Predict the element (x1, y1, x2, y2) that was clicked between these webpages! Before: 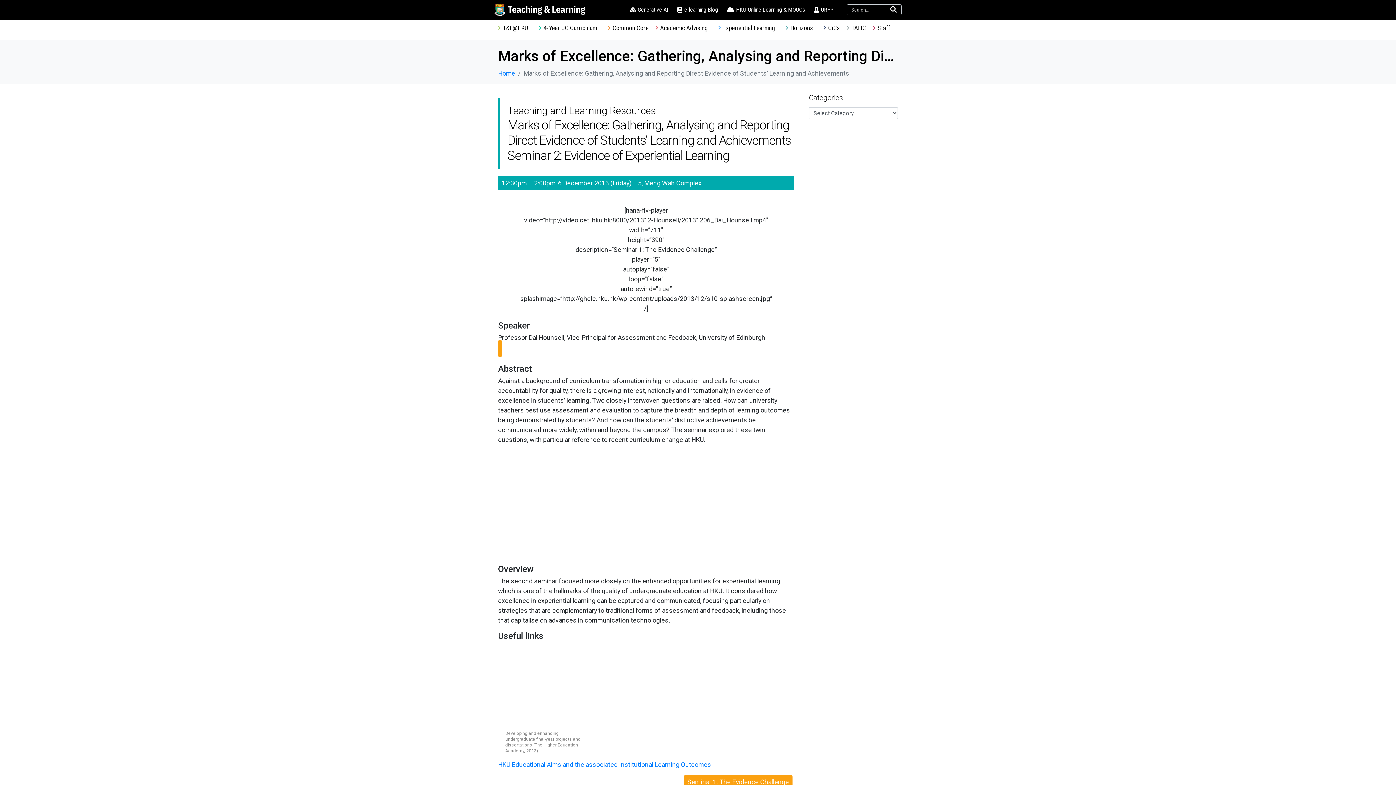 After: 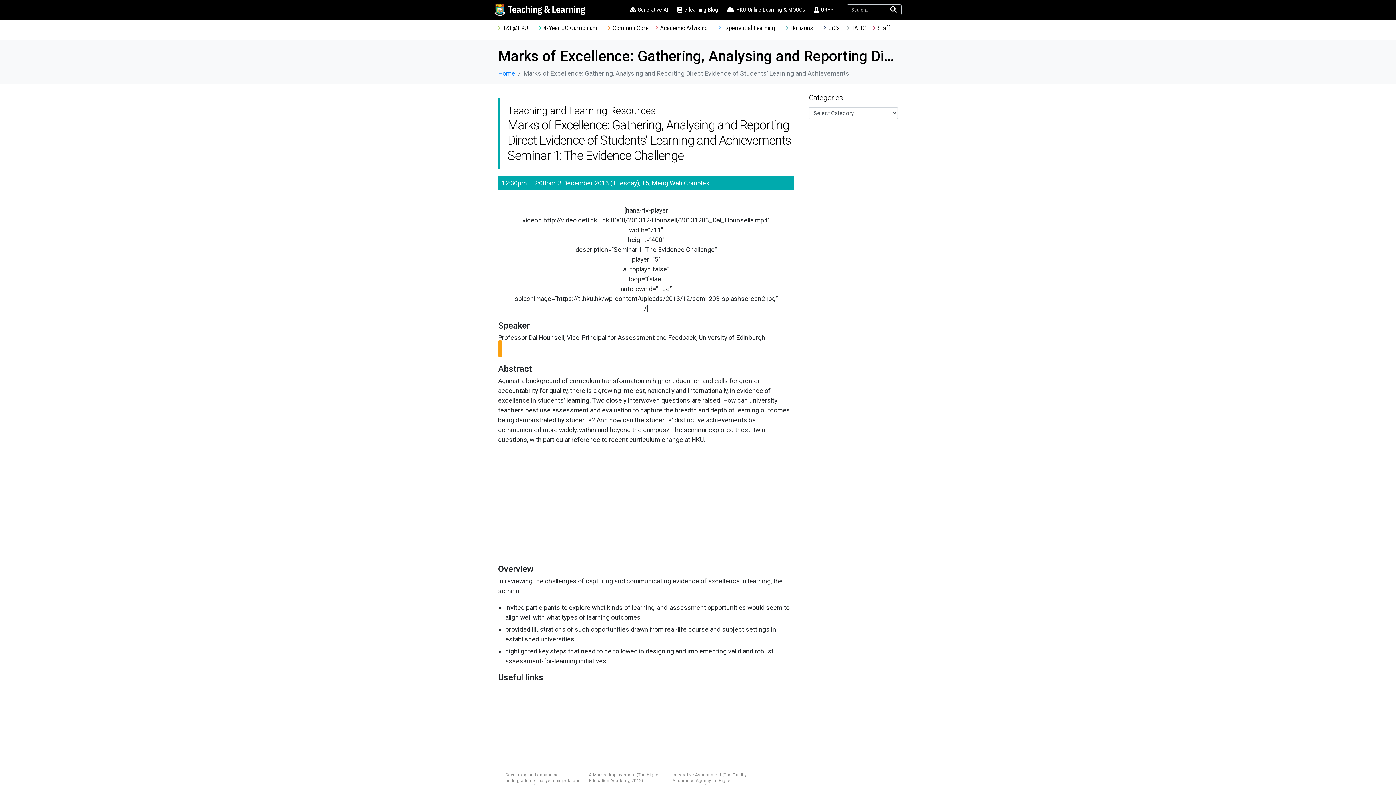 Action: label: Seminar 1: The Evidence Challenge bbox: (684, 775, 792, 788)